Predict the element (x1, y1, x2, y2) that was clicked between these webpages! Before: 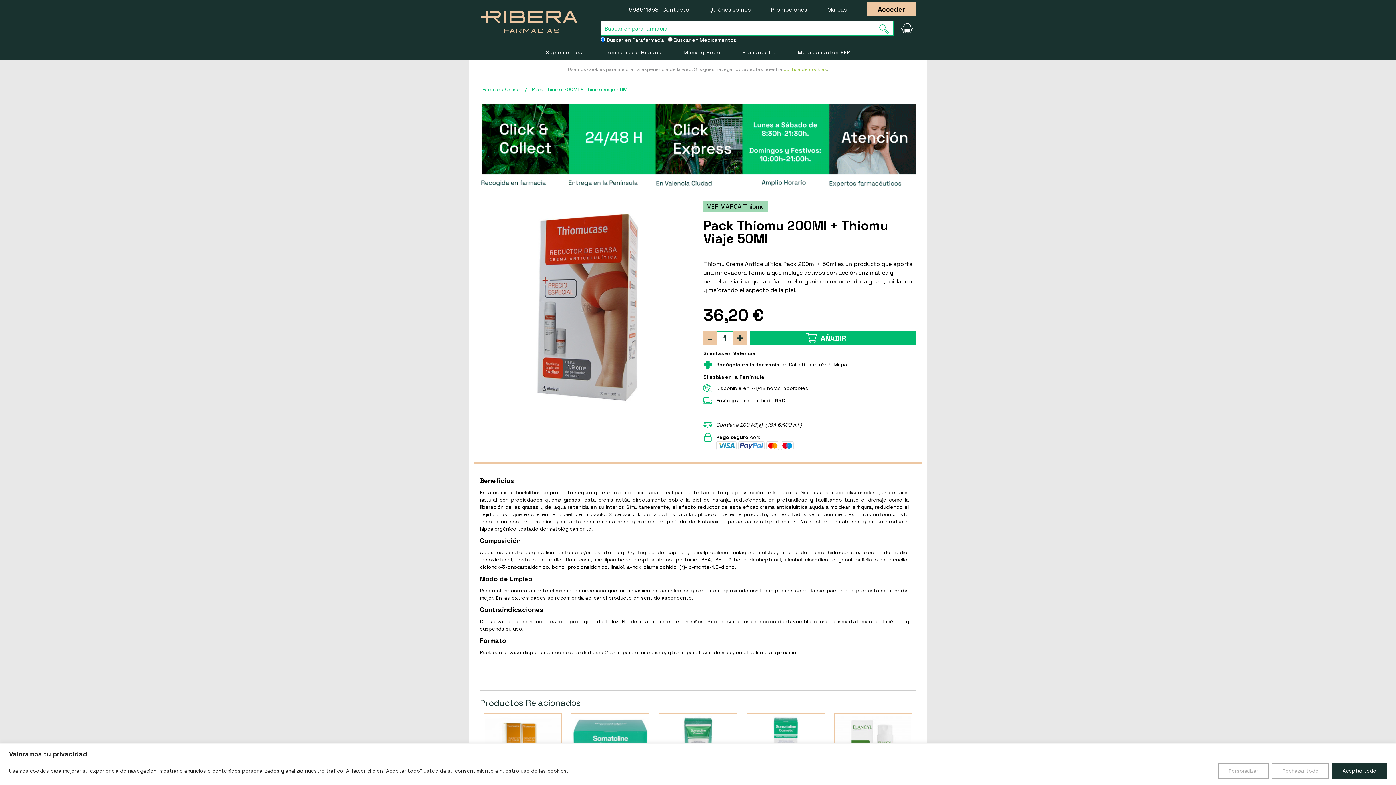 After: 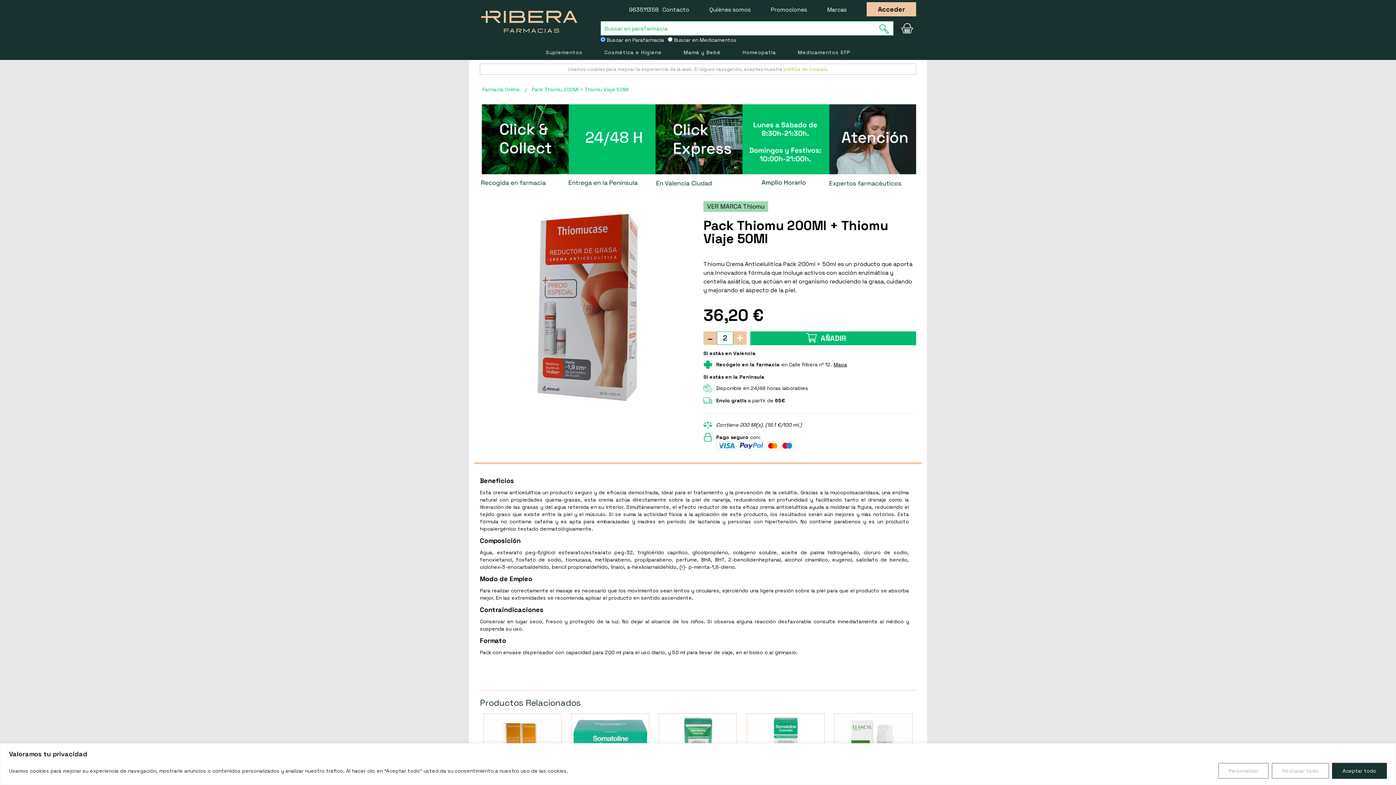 Action: label: + bbox: (733, 331, 746, 344)